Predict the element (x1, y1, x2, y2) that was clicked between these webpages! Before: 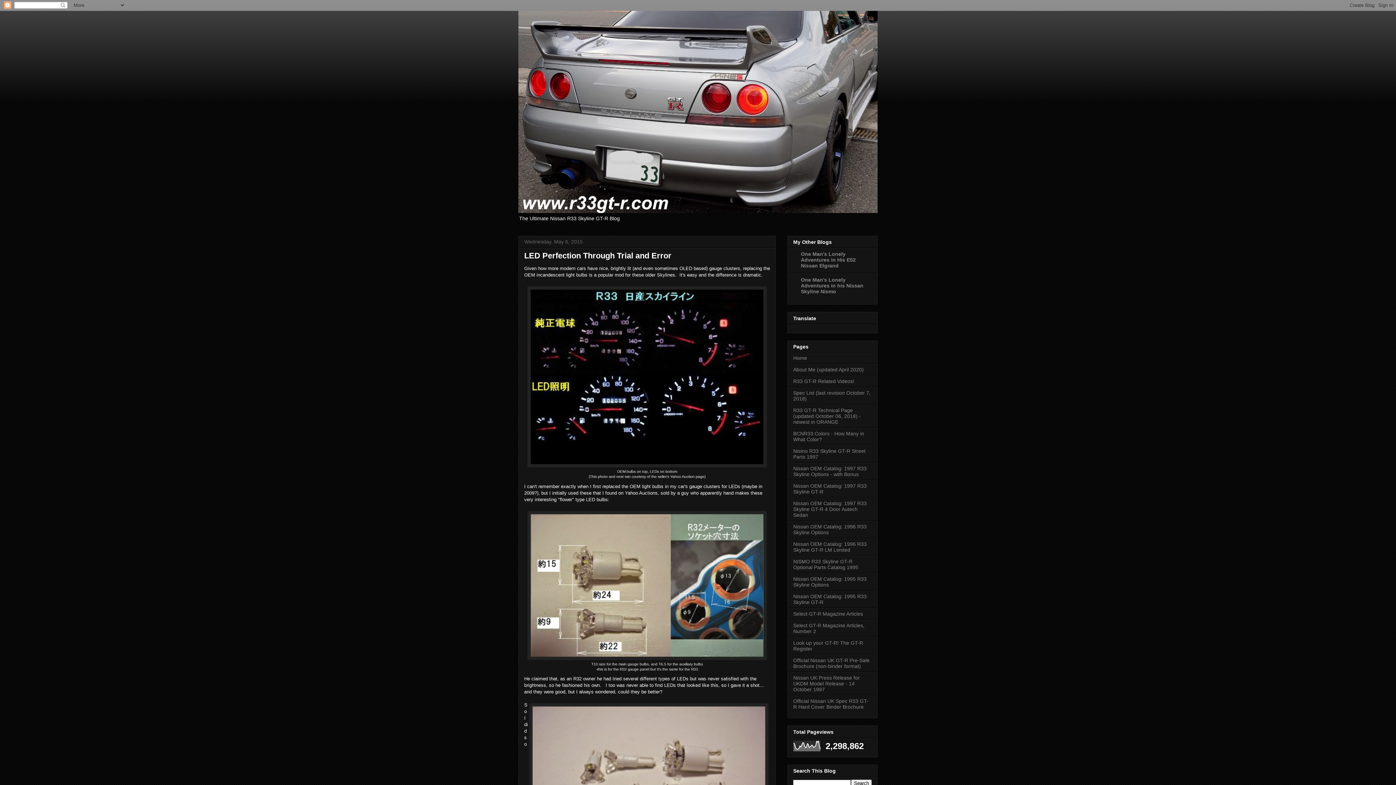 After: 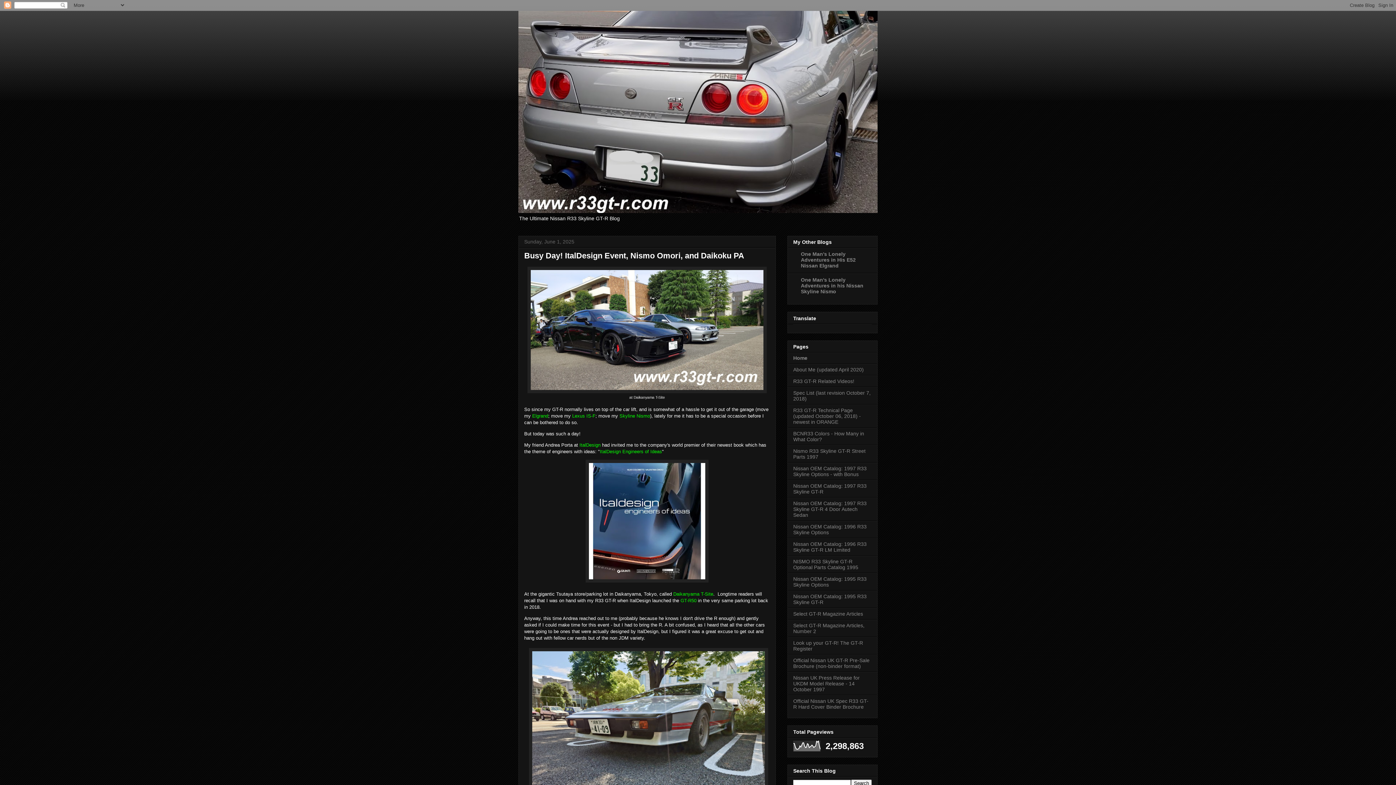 Action: bbox: (518, 10, 877, 213)